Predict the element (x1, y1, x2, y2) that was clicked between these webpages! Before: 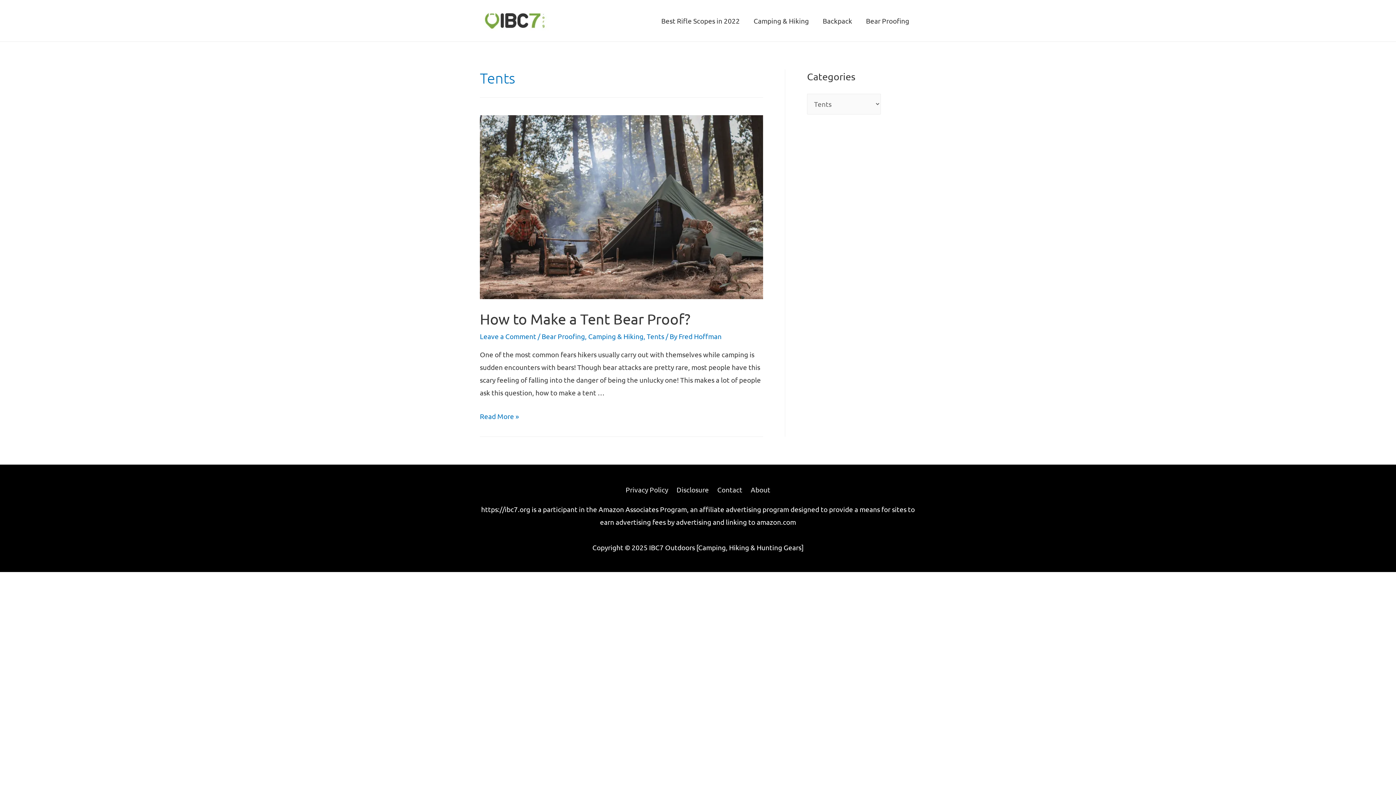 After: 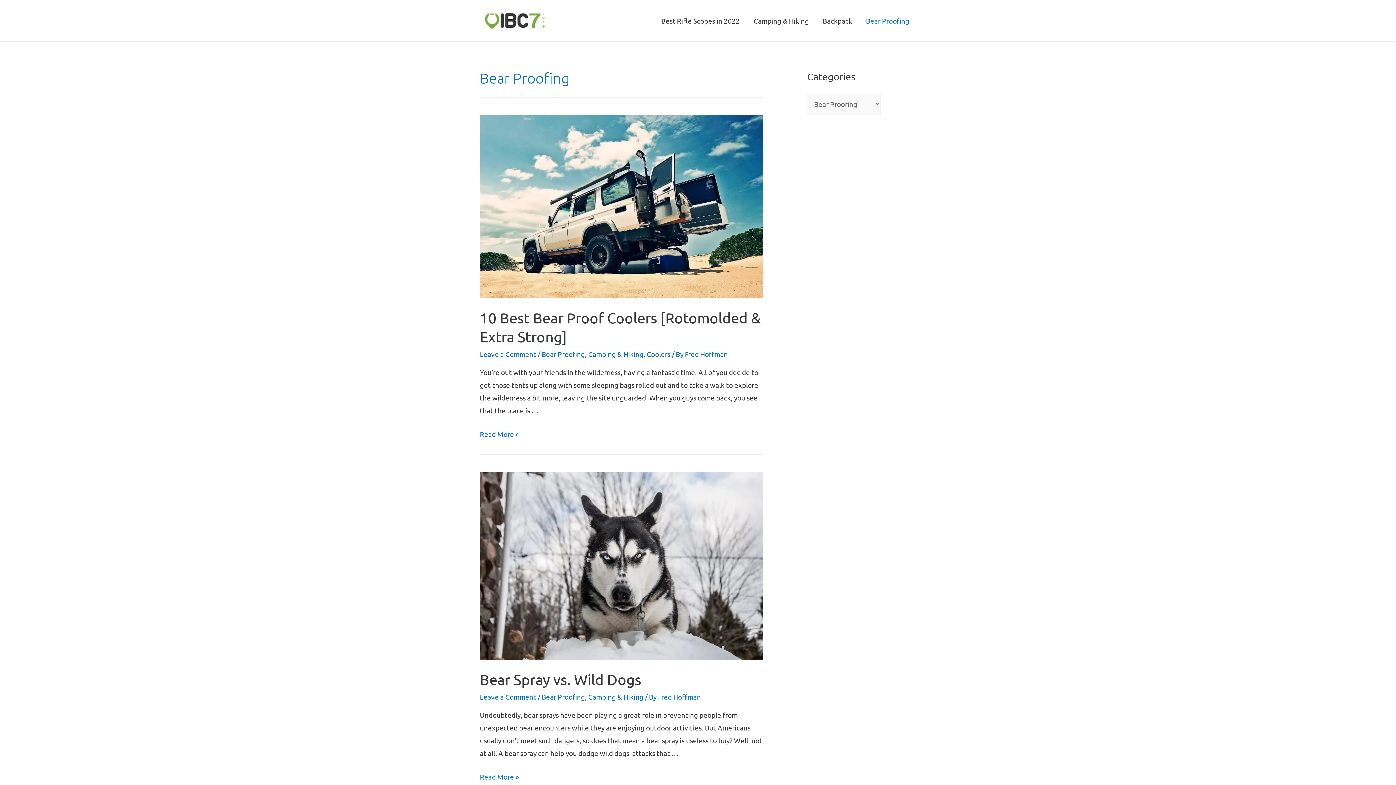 Action: bbox: (859, 0, 916, 41) label: Bear Proofing